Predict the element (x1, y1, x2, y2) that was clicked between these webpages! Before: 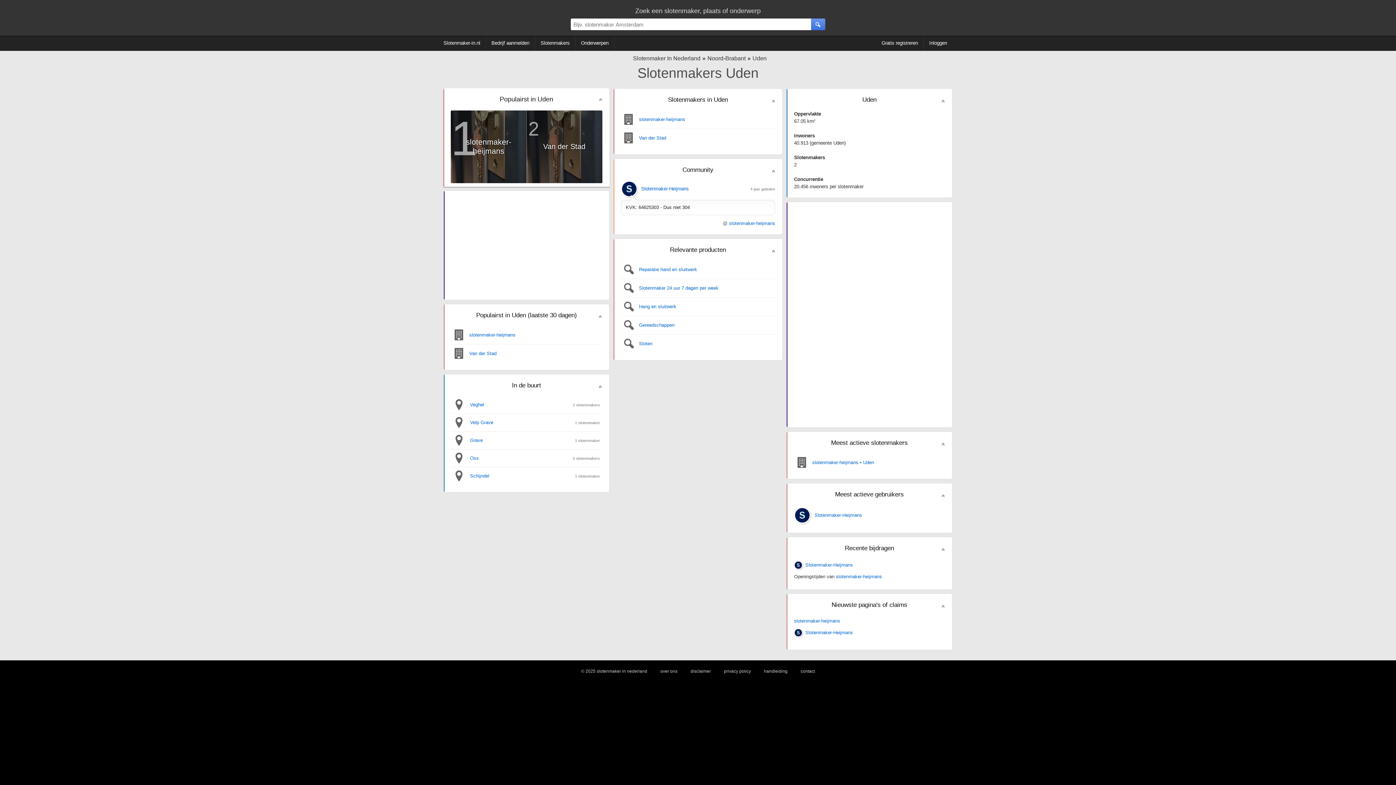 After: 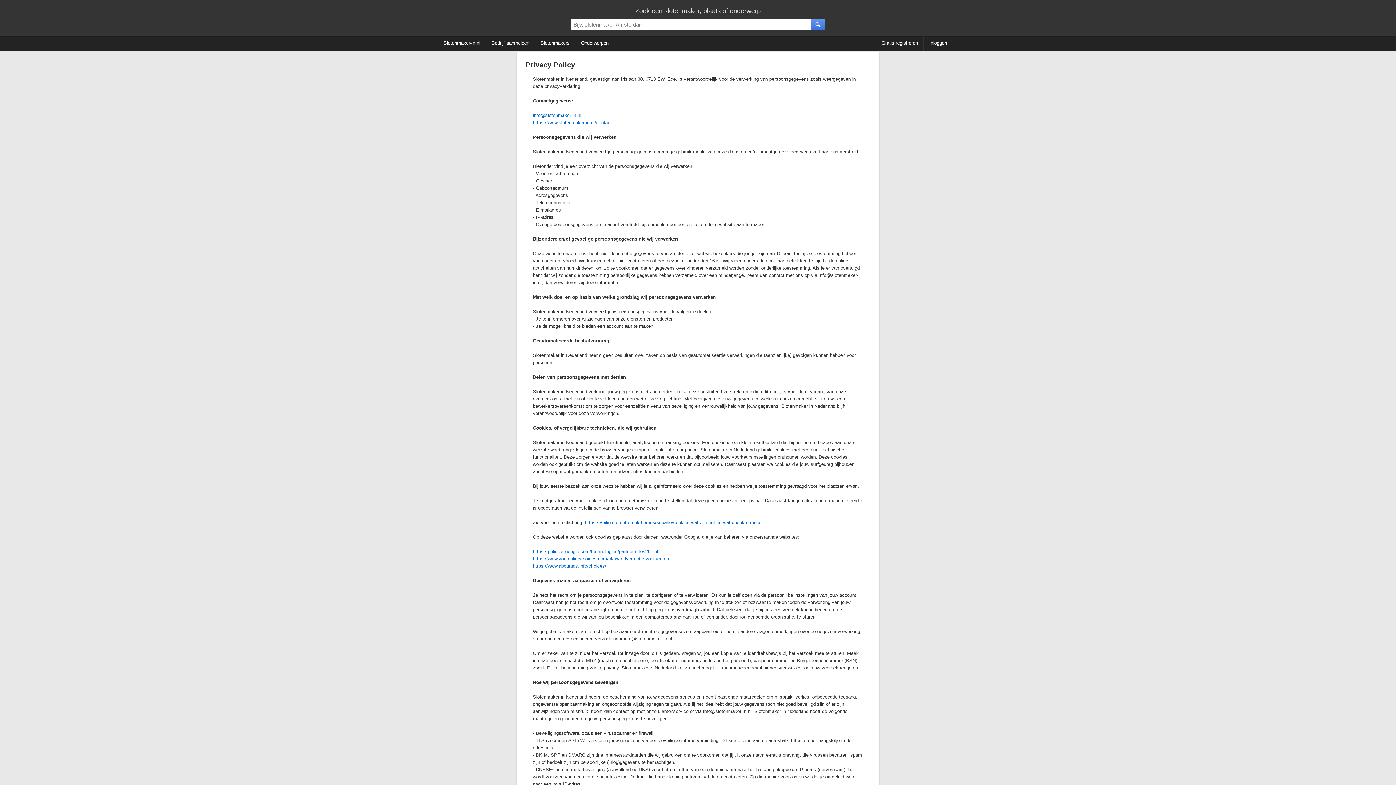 Action: bbox: (724, 669, 751, 674) label: privacy policy